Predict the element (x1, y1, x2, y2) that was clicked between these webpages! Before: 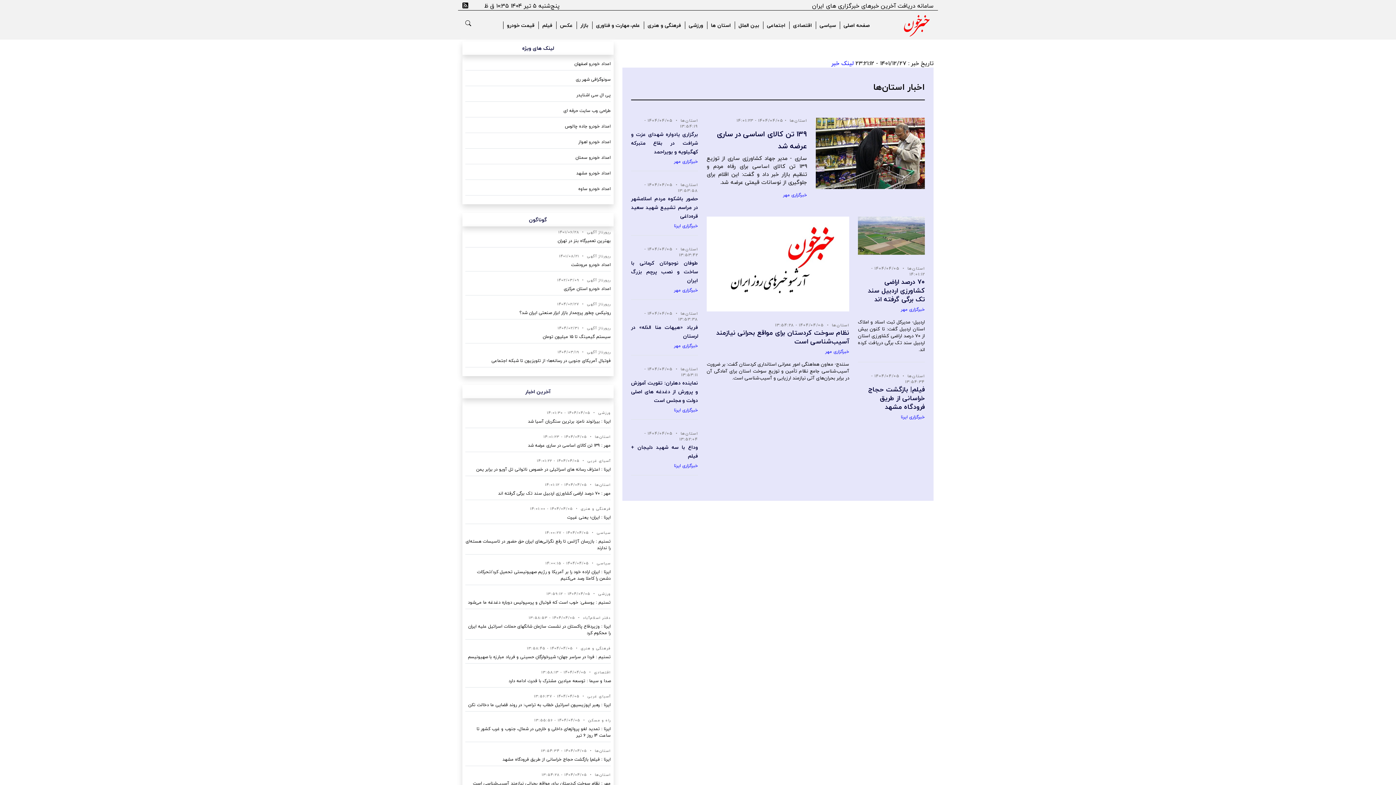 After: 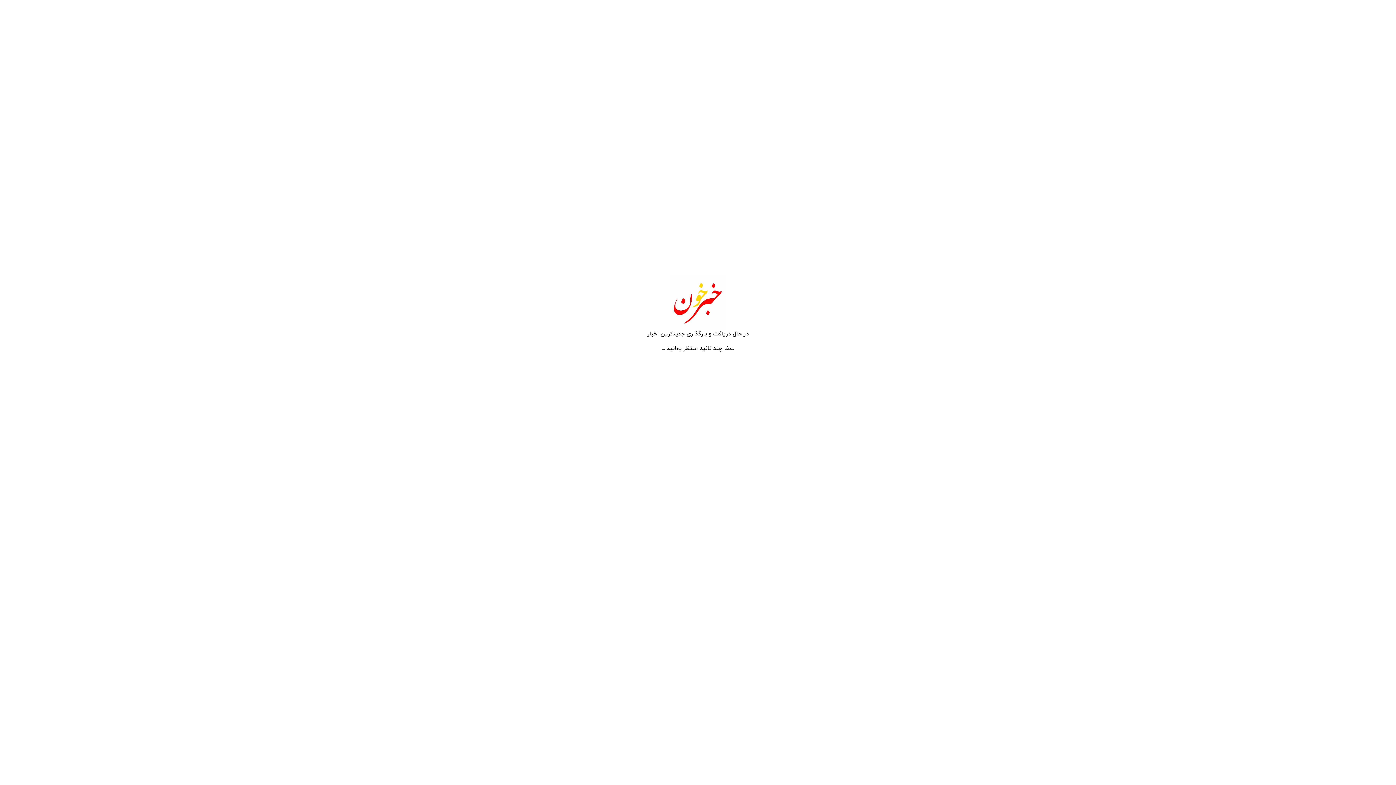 Action: label: سیاسی bbox: (815, 21, 839, 28)